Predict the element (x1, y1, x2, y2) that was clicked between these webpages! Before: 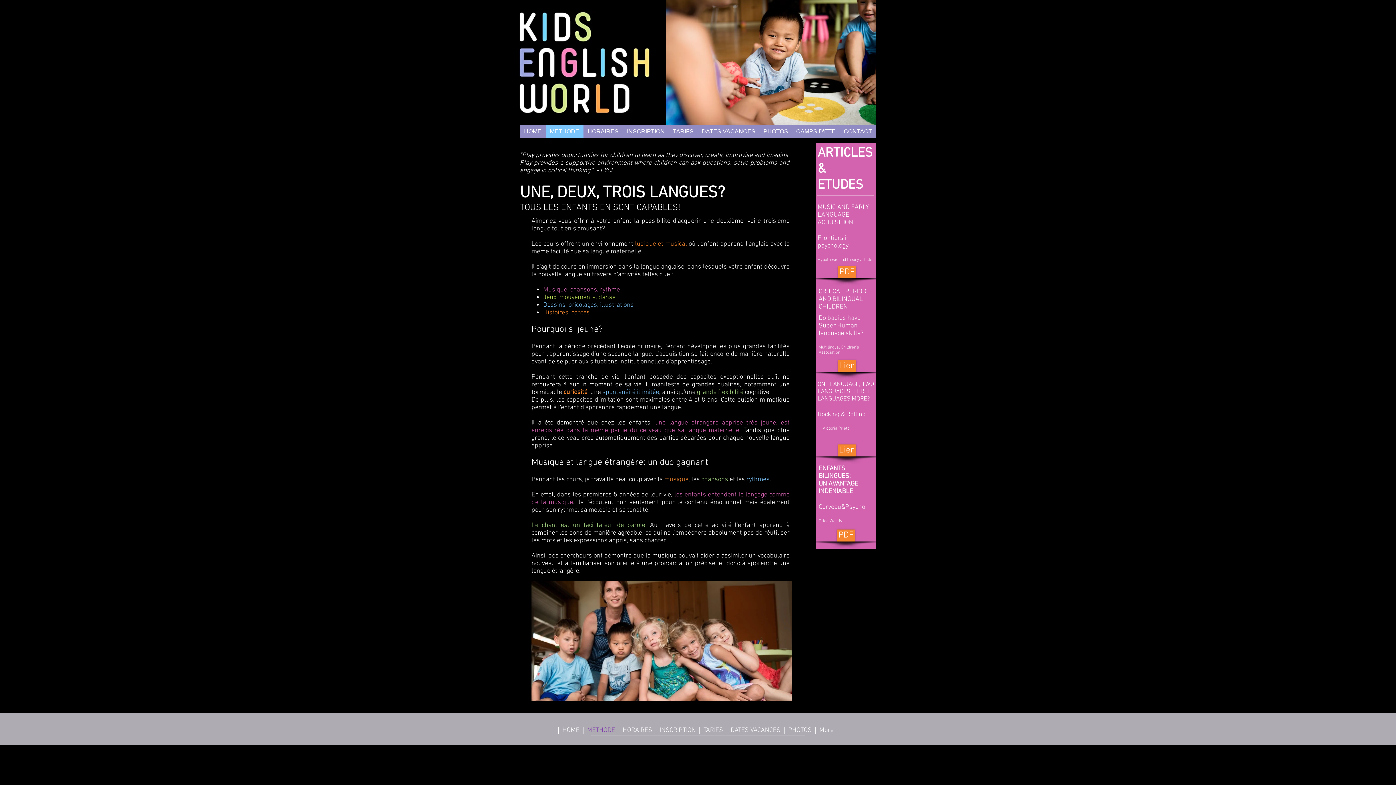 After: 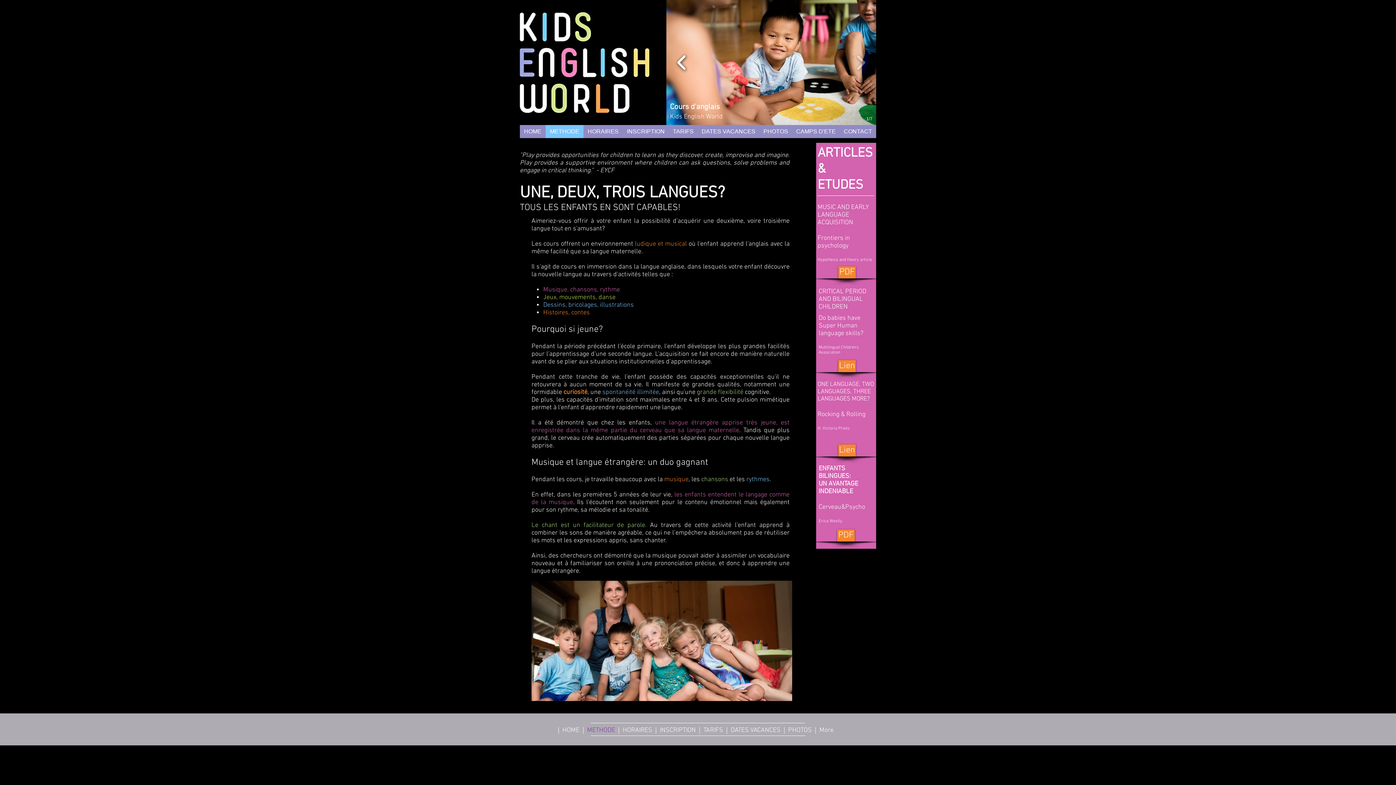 Action: bbox: (673, 49, 690, 75)